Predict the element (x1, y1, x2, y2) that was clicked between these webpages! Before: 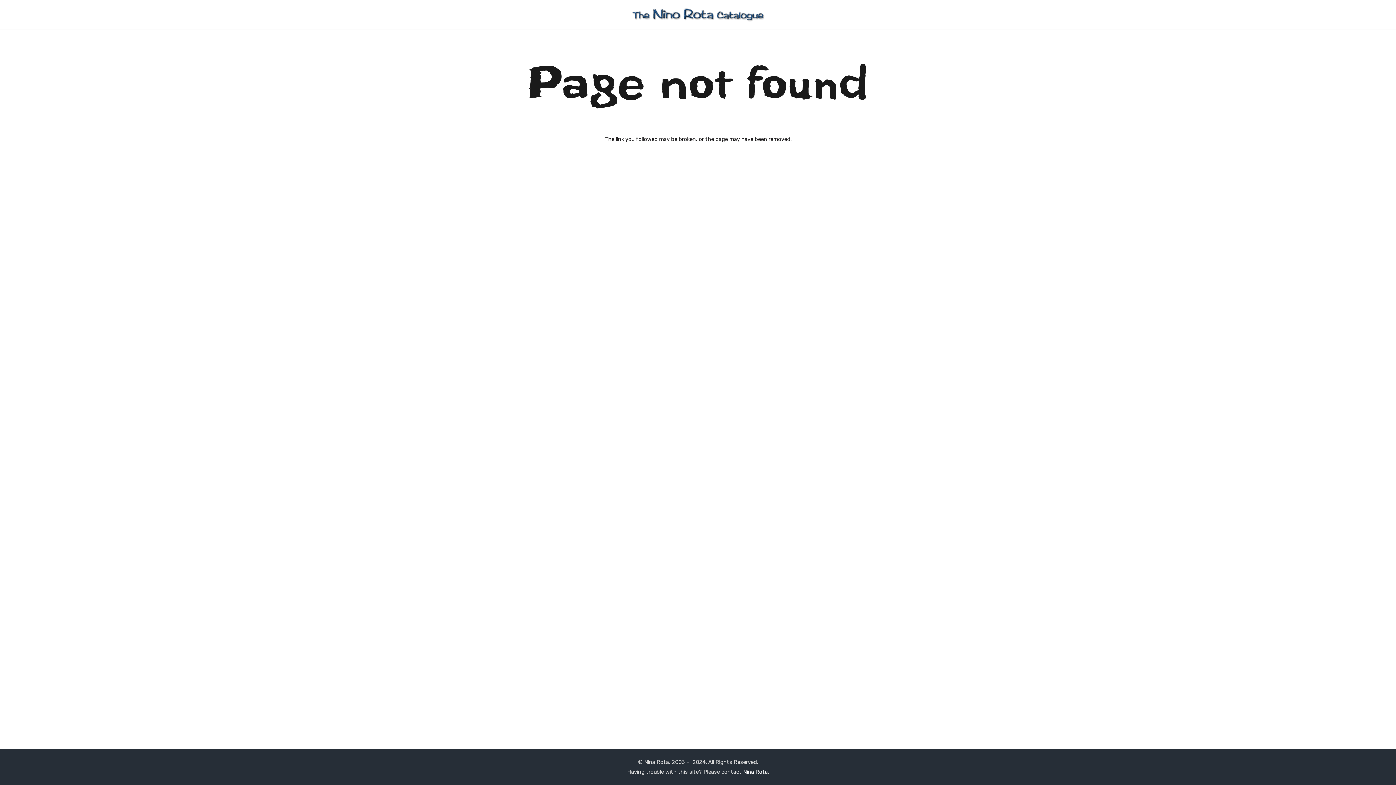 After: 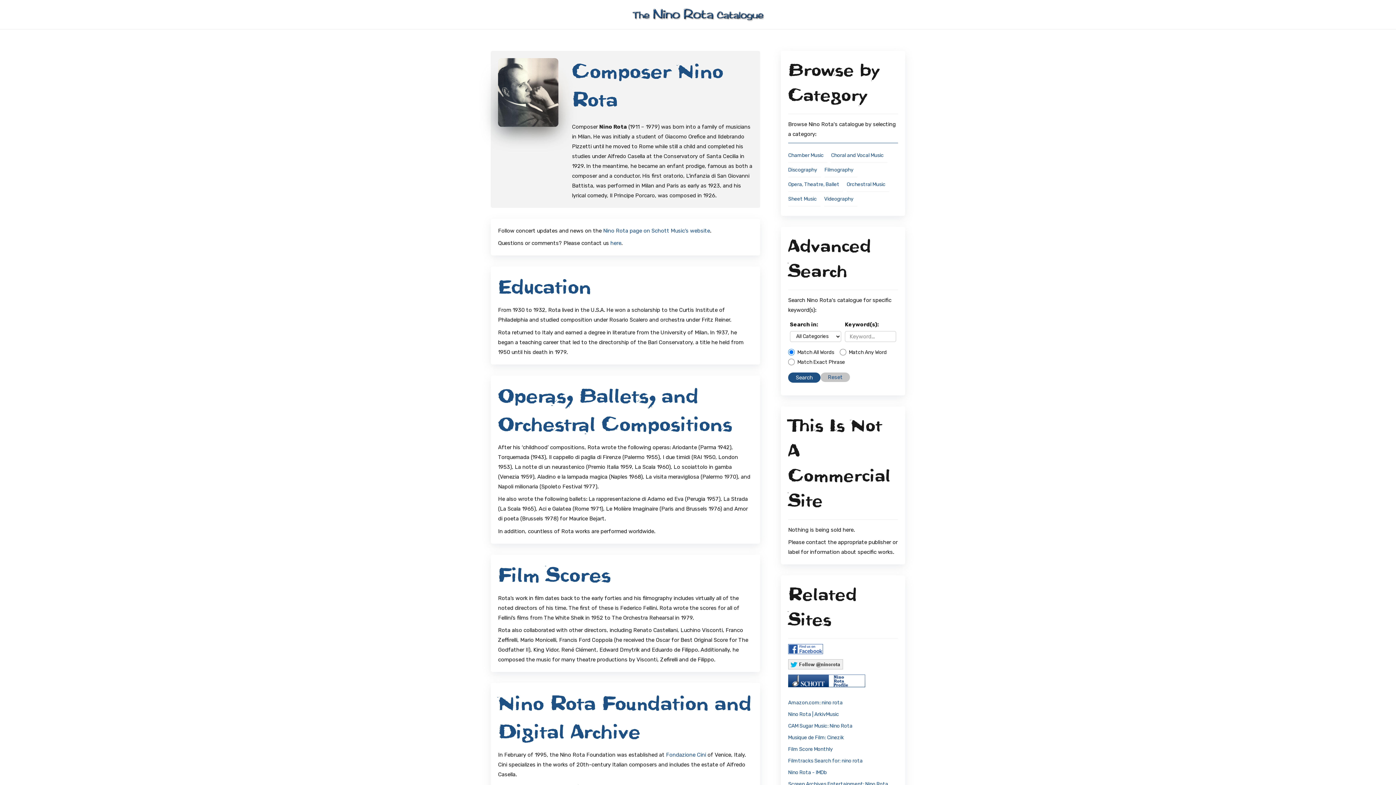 Action: label: Link bbox: (630, 7, 765, 21)